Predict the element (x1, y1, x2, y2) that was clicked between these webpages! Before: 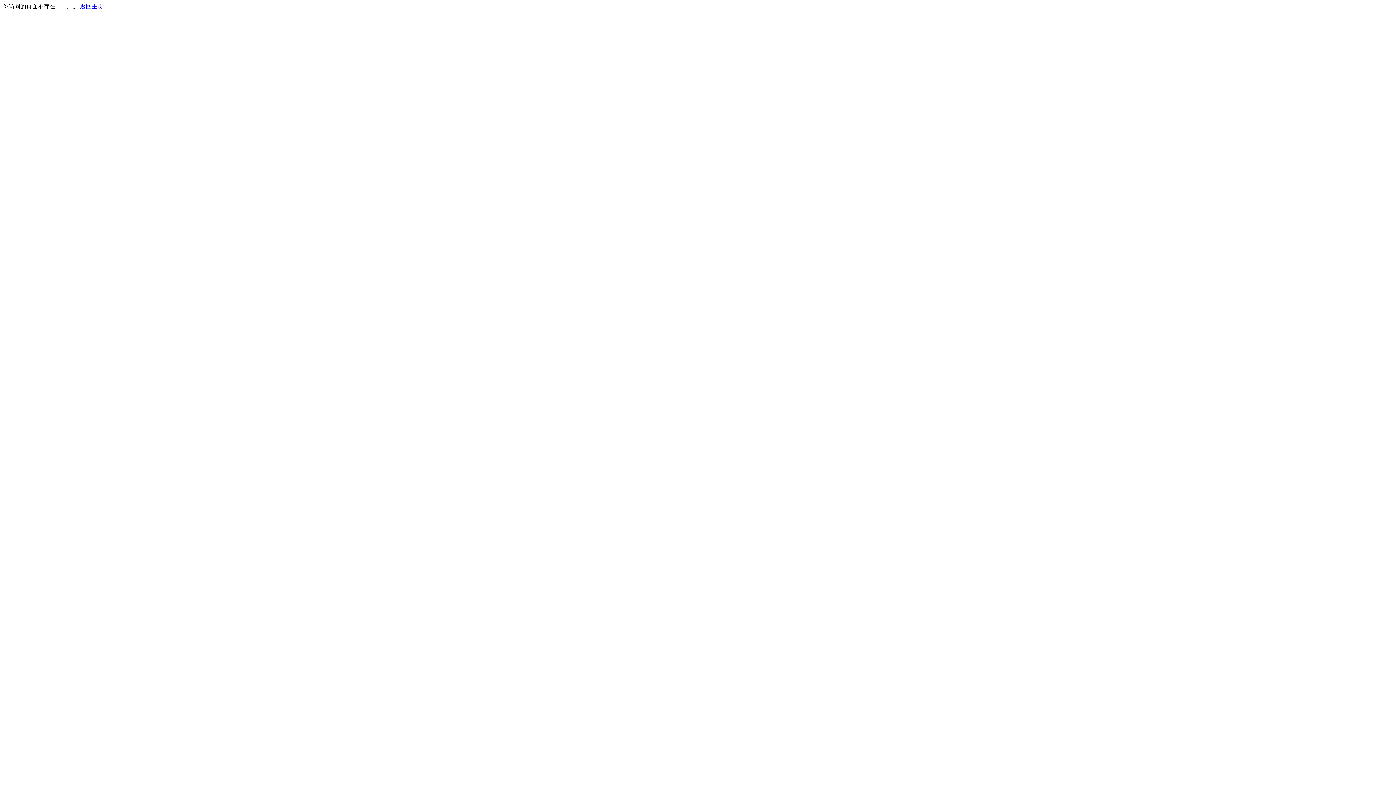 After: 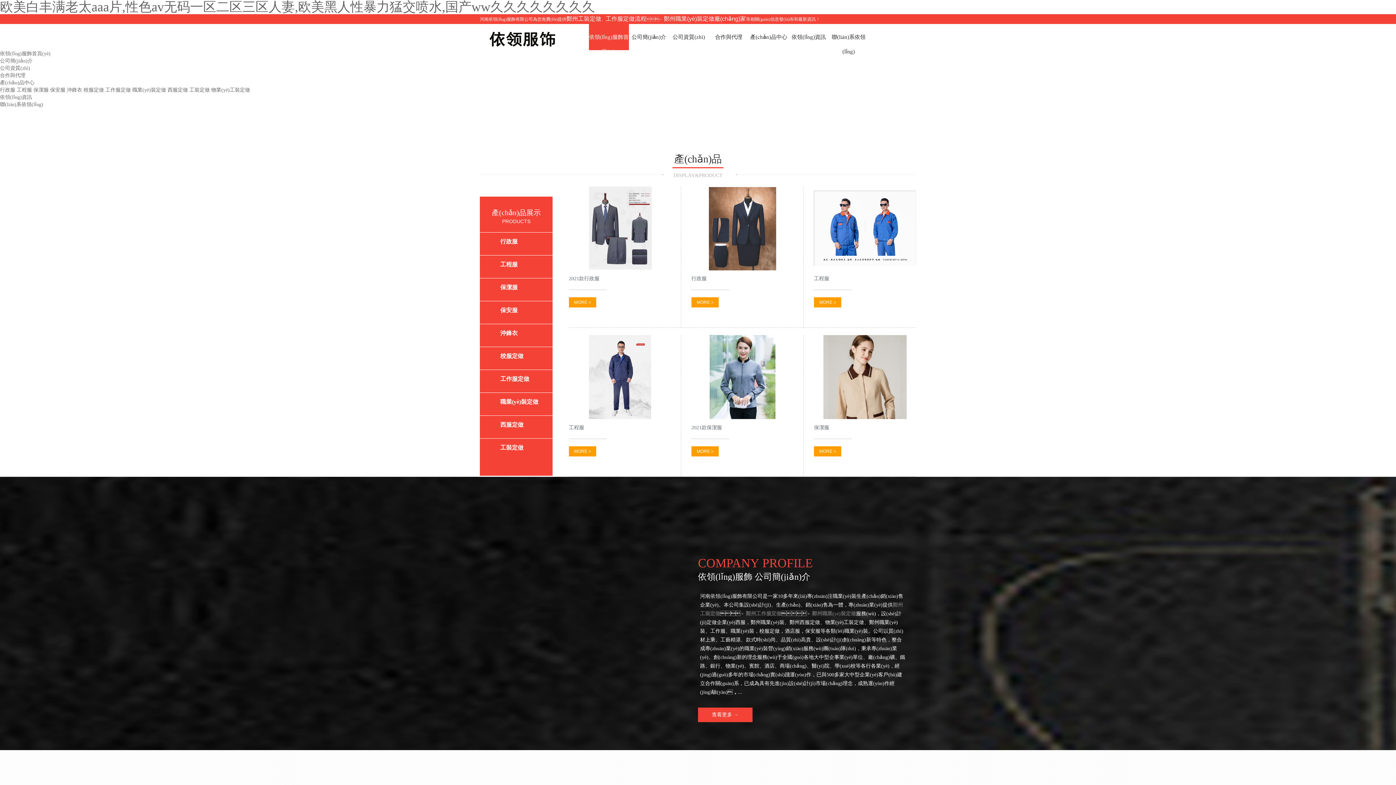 Action: bbox: (80, 3, 103, 9) label: 返回主页